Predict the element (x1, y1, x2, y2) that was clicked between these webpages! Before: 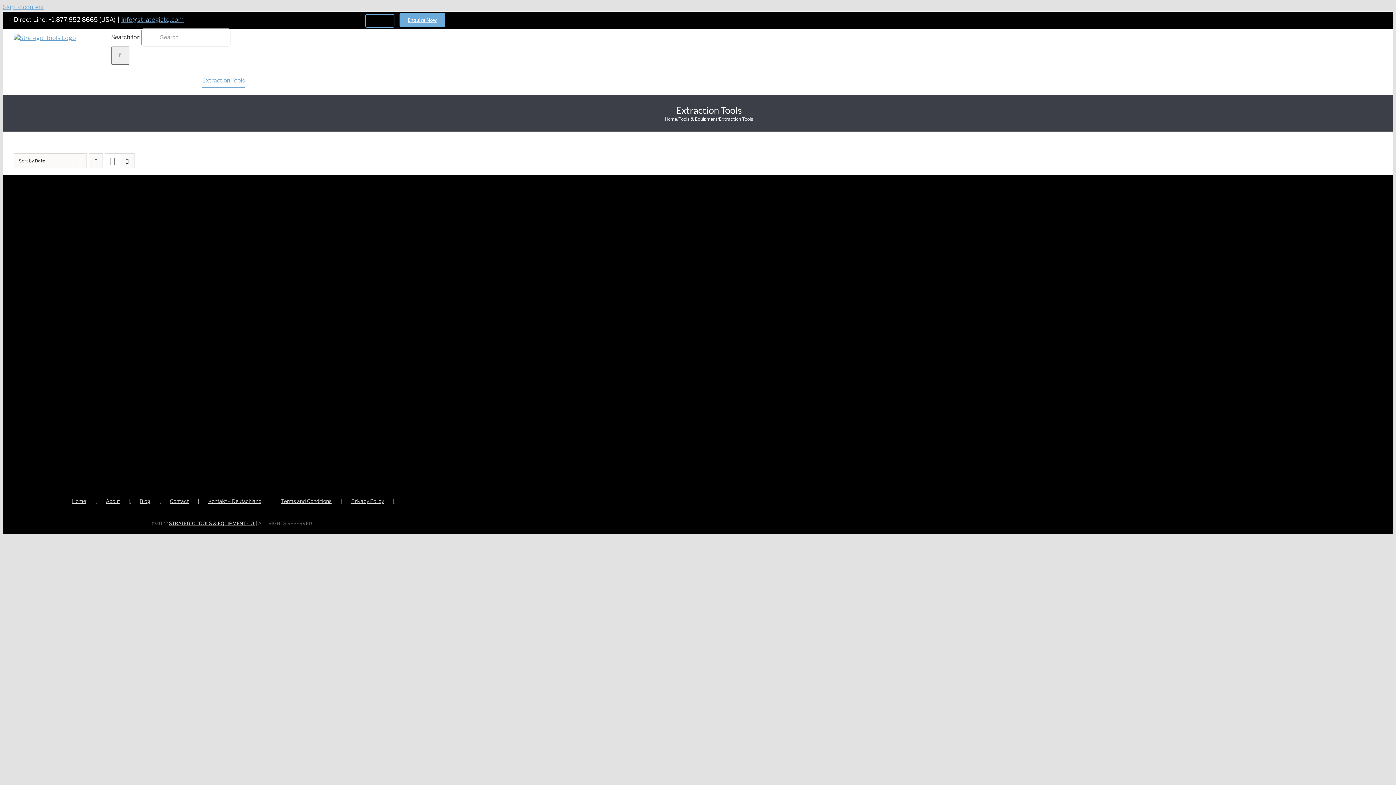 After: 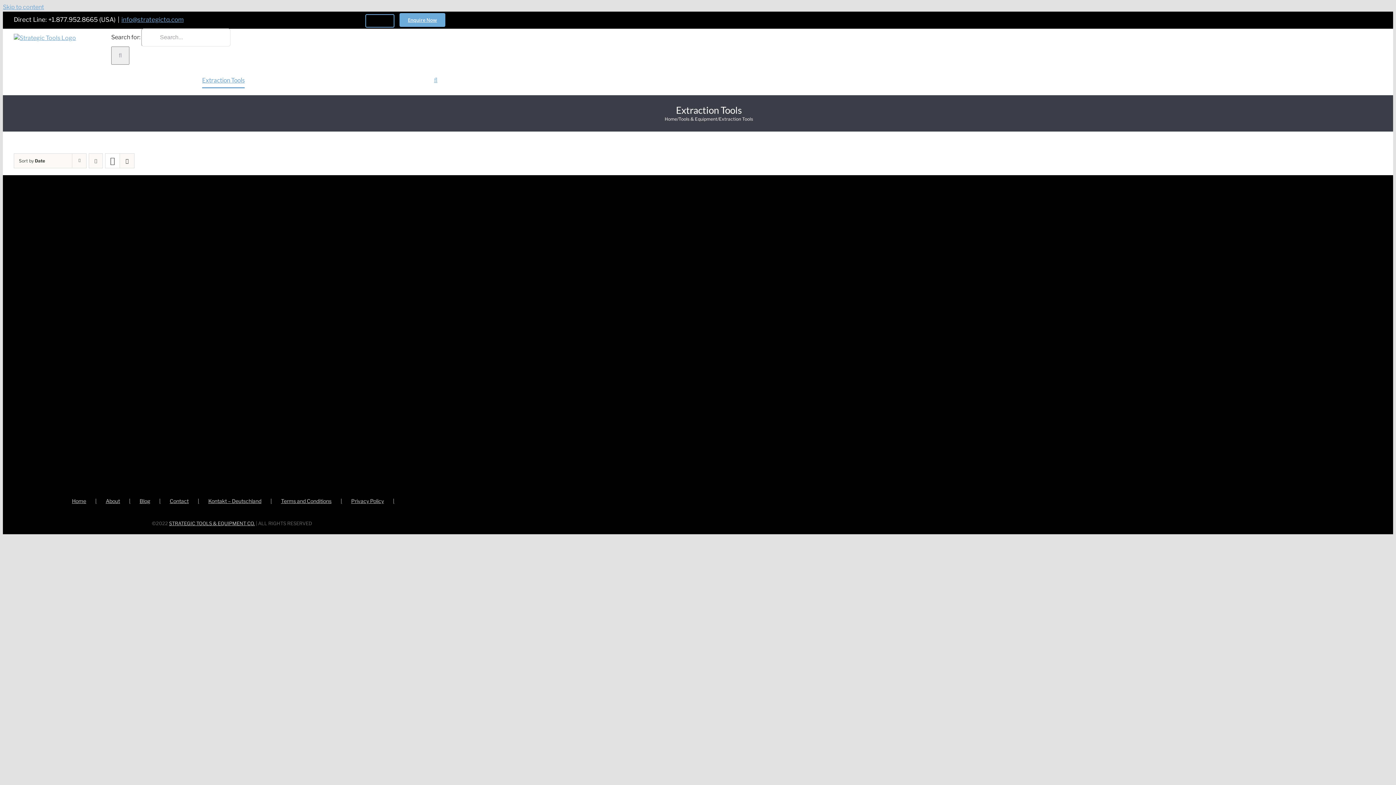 Action: label: Search bbox: (434, 64, 437, 95)